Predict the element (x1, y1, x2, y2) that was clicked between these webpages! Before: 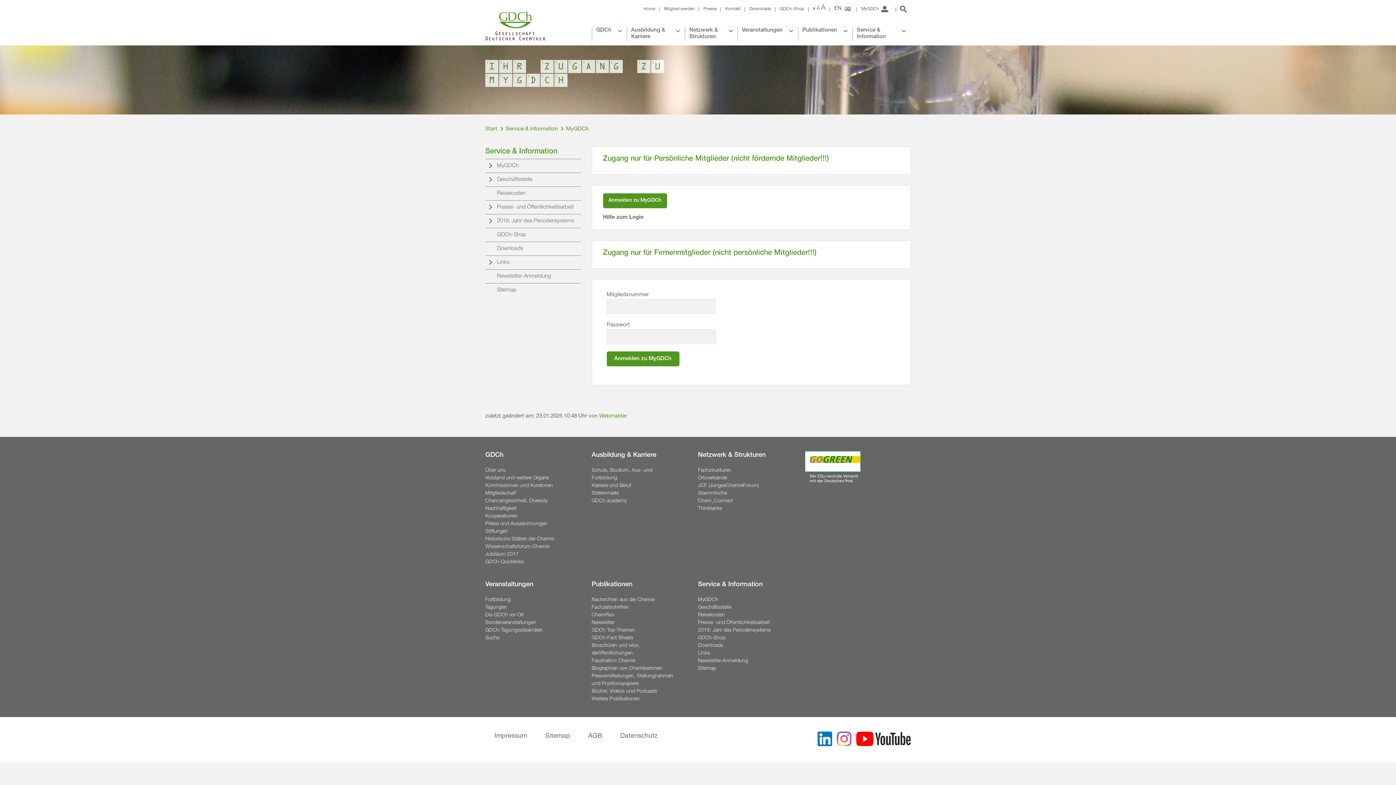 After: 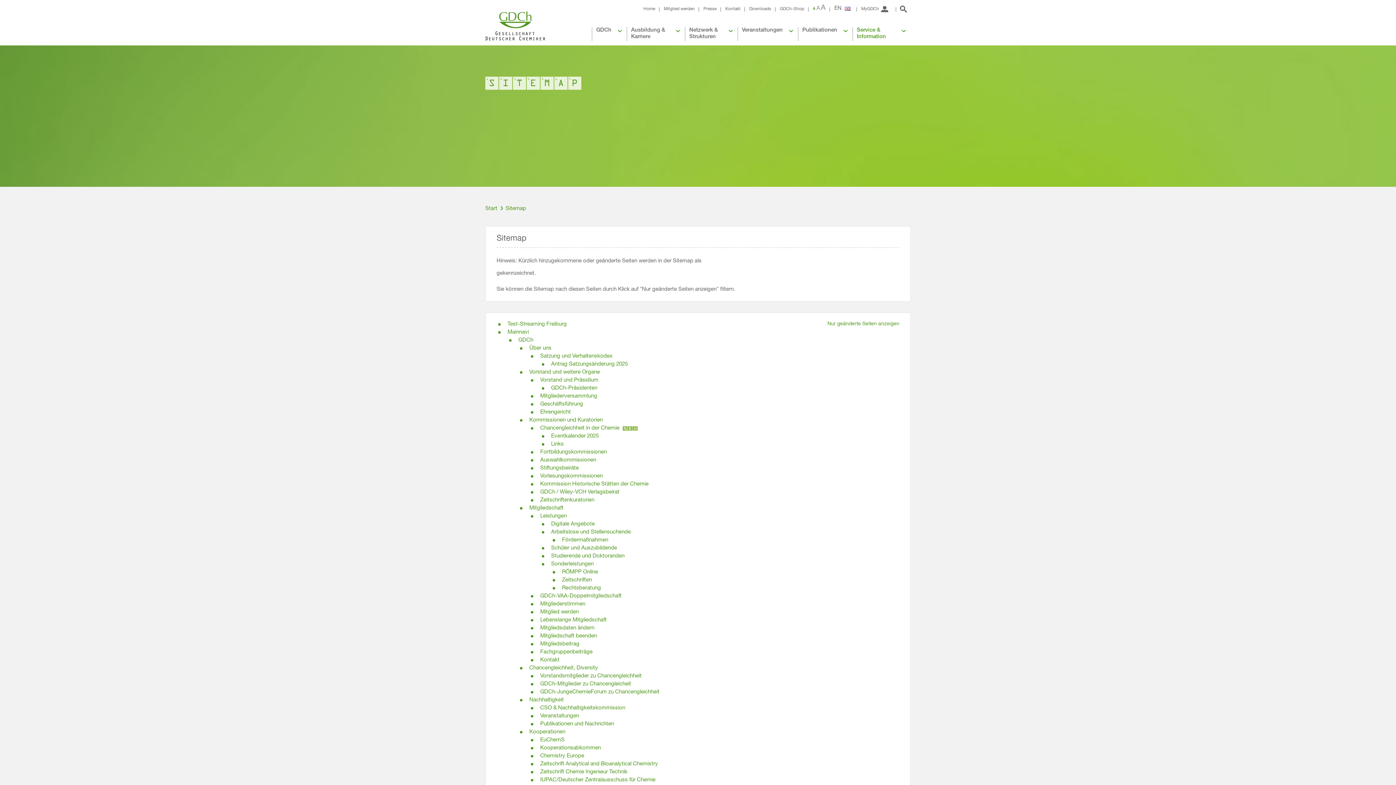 Action: label: Sitemap bbox: (485, 283, 580, 297)